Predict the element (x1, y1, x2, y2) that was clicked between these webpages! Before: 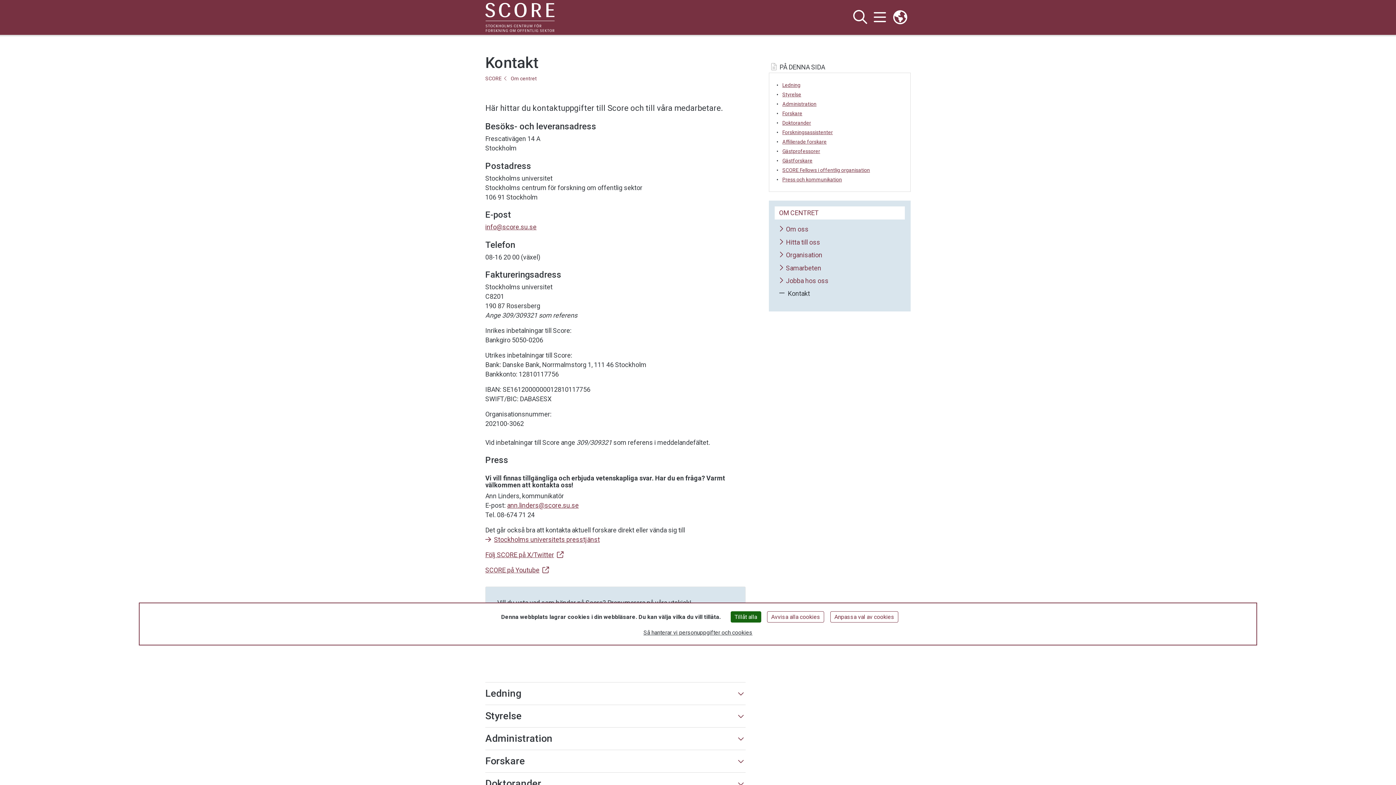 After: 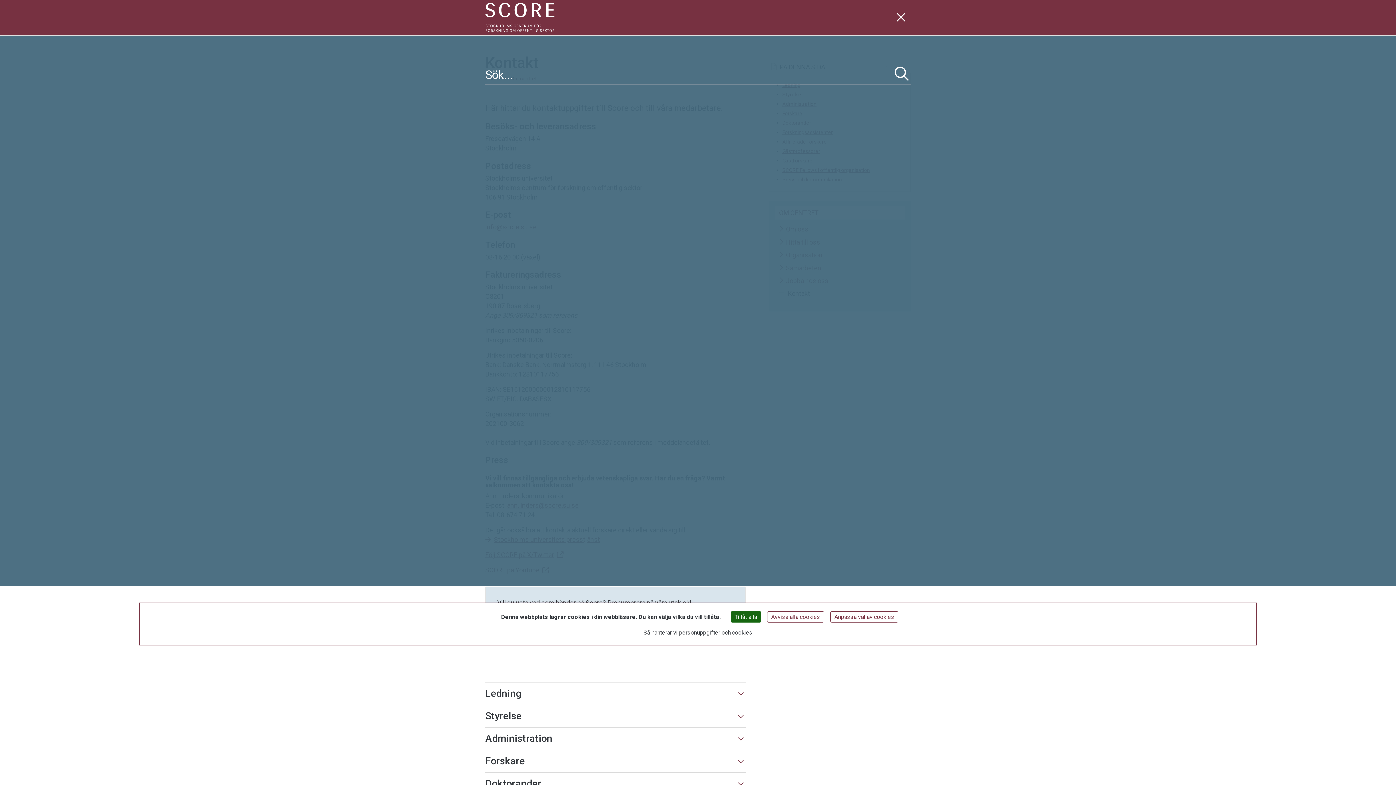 Action: label: Visa och dölj sök på webbplatsen bbox: (850, 8, 870, 26)